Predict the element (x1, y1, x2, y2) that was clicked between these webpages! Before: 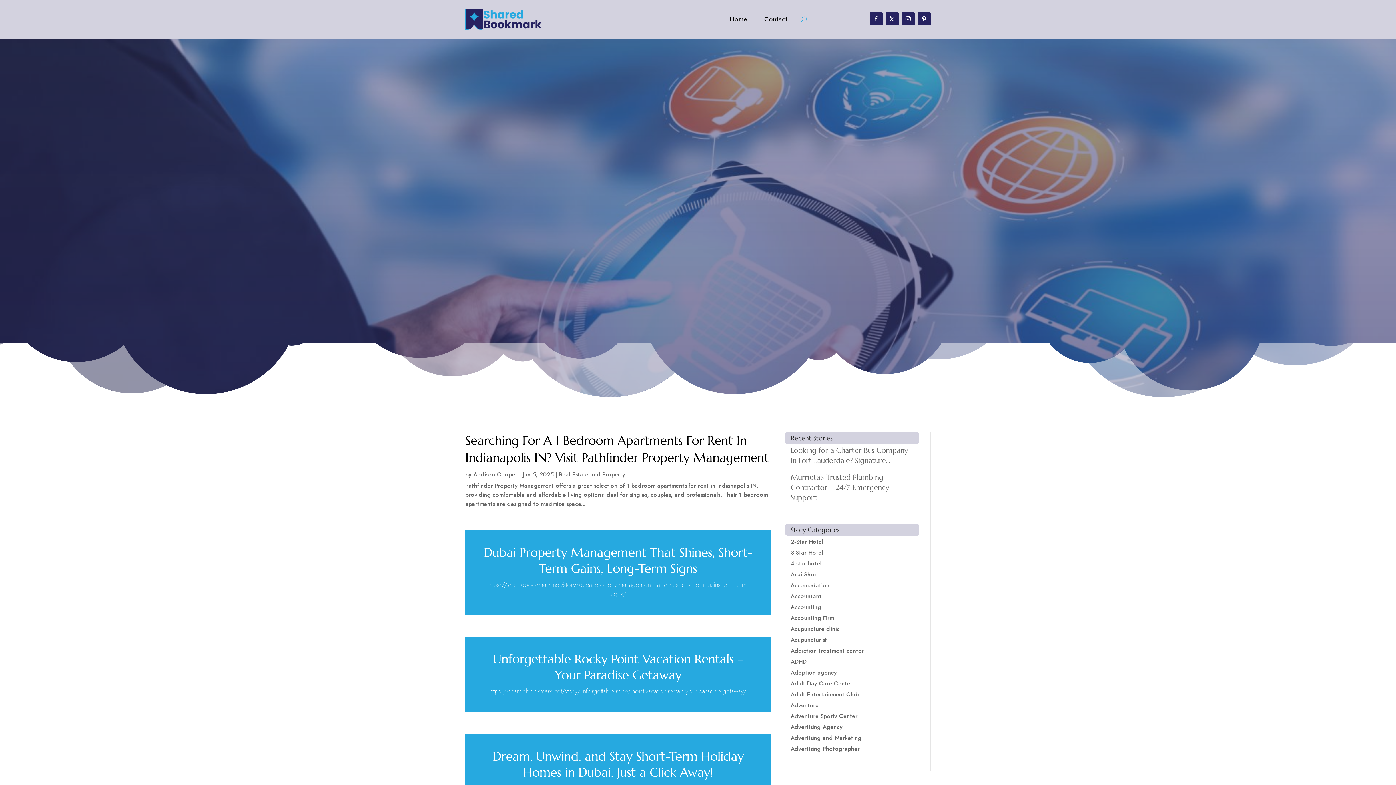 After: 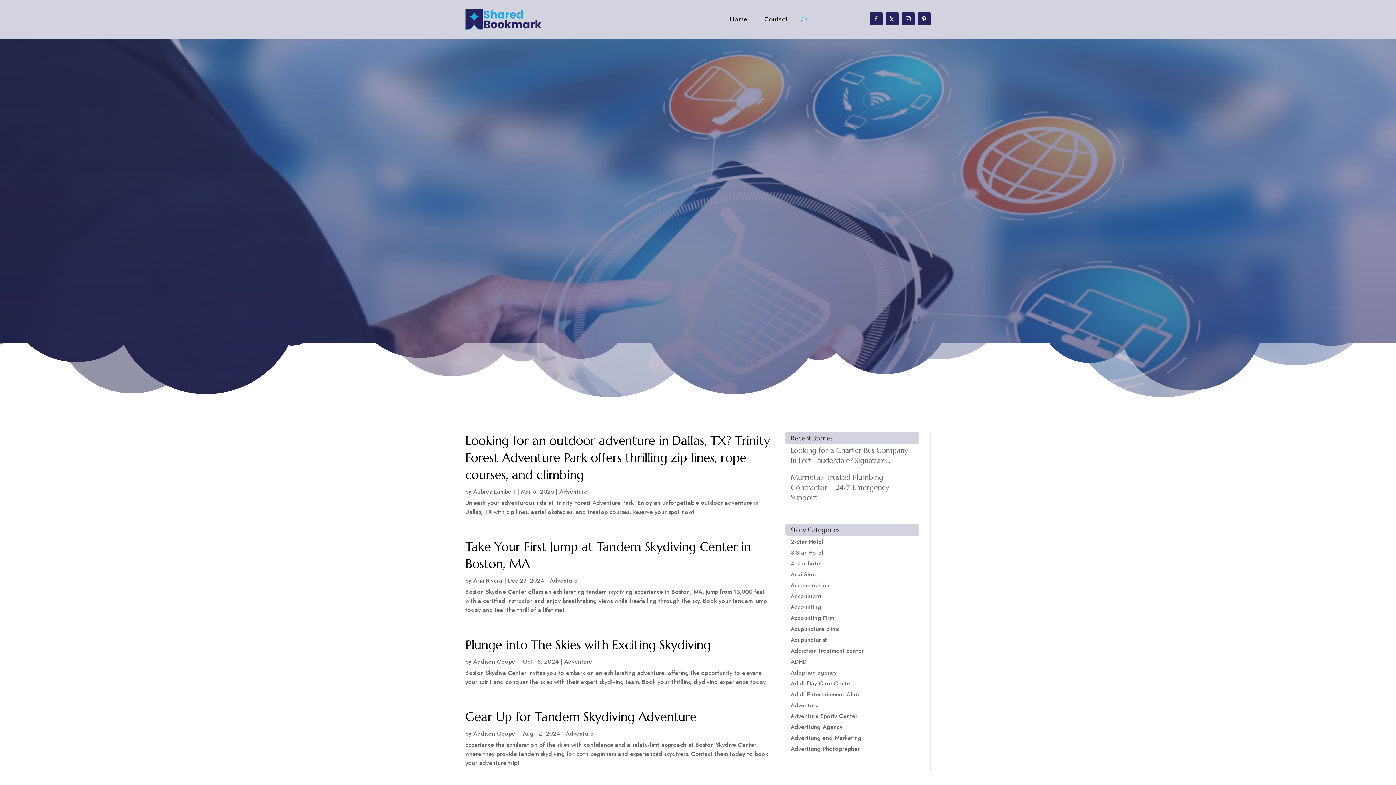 Action: label: Adventure bbox: (790, 701, 818, 709)